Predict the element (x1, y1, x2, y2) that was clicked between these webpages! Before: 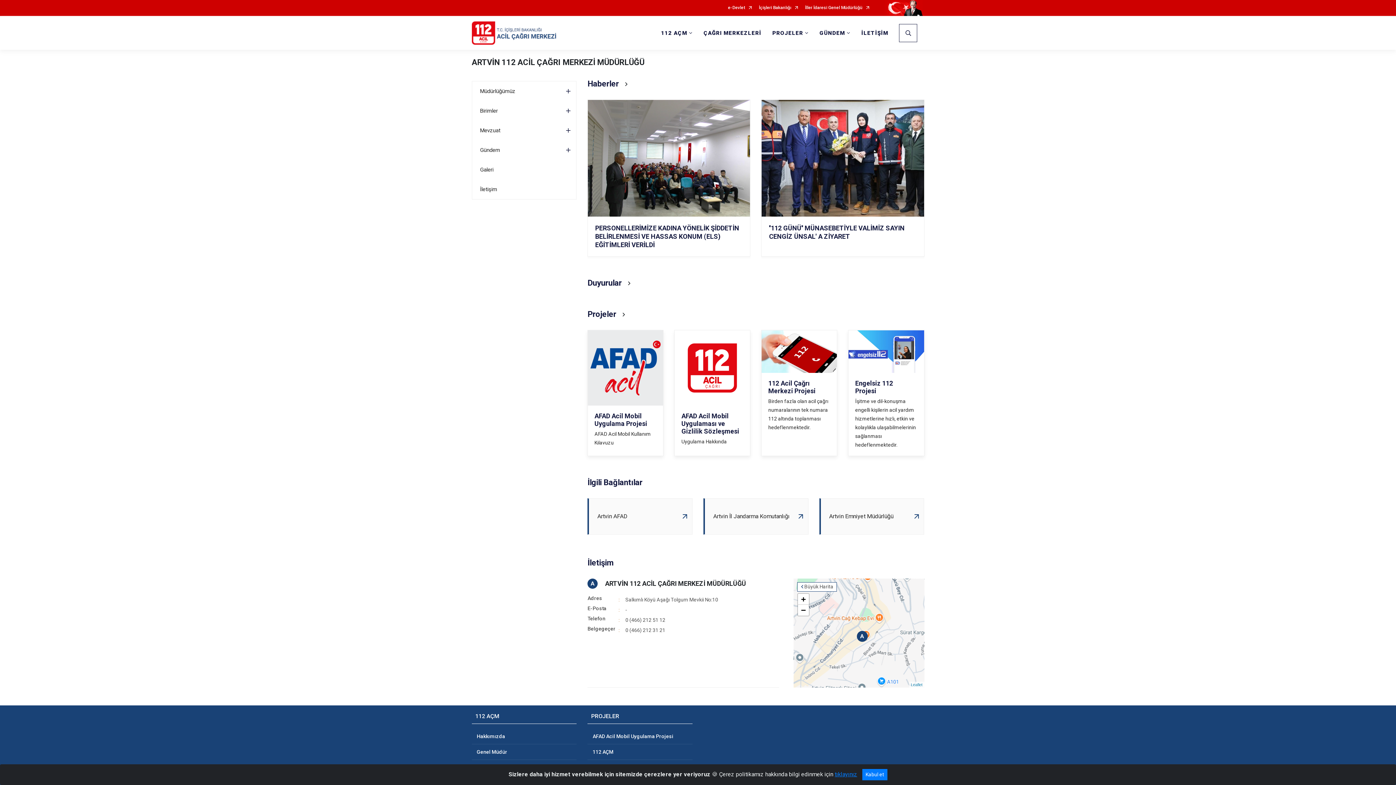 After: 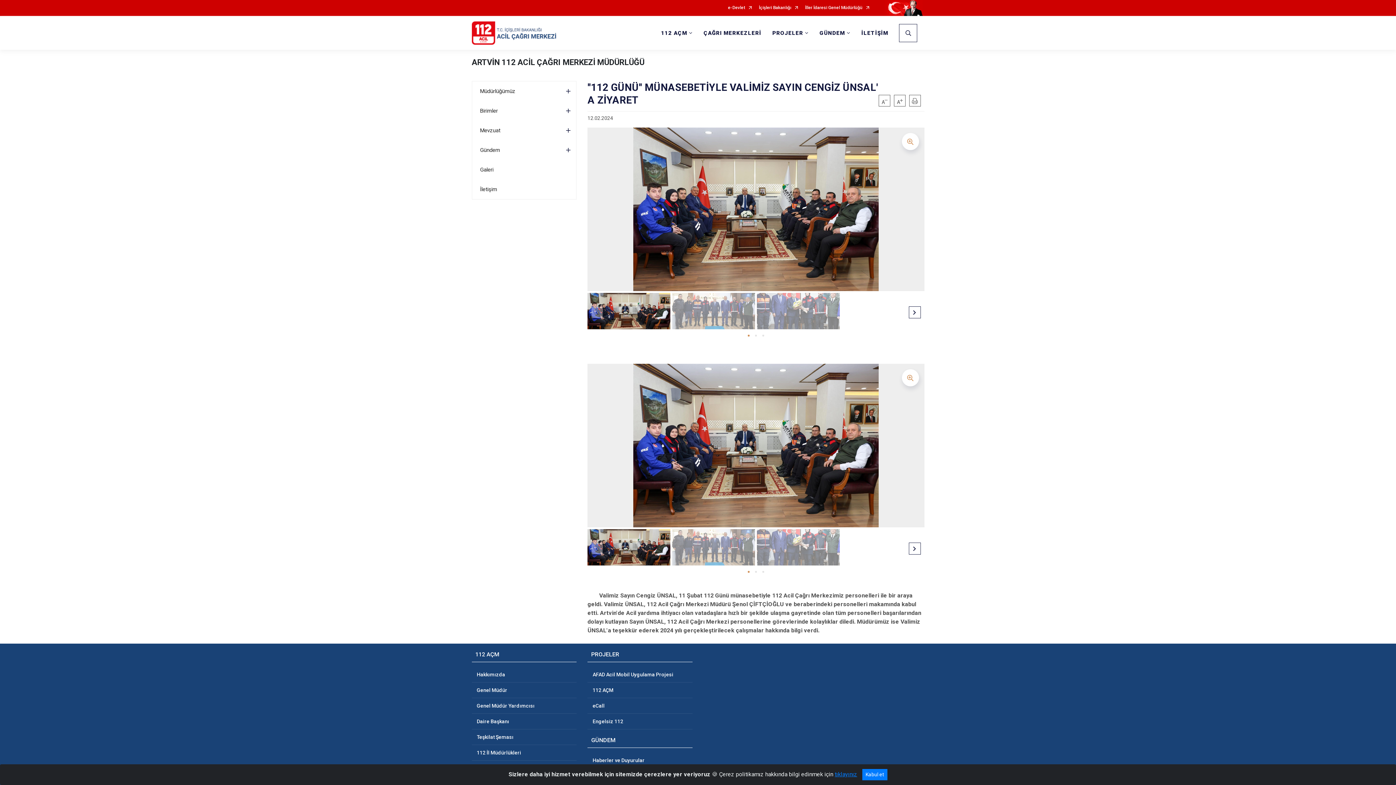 Action: bbox: (761, 99, 924, 256) label: ''112 GÜNÜ'' MÜNASEBETİYLE VALİMİZ SAYIN CENGİZ ÜNSAL' A ZİYARET